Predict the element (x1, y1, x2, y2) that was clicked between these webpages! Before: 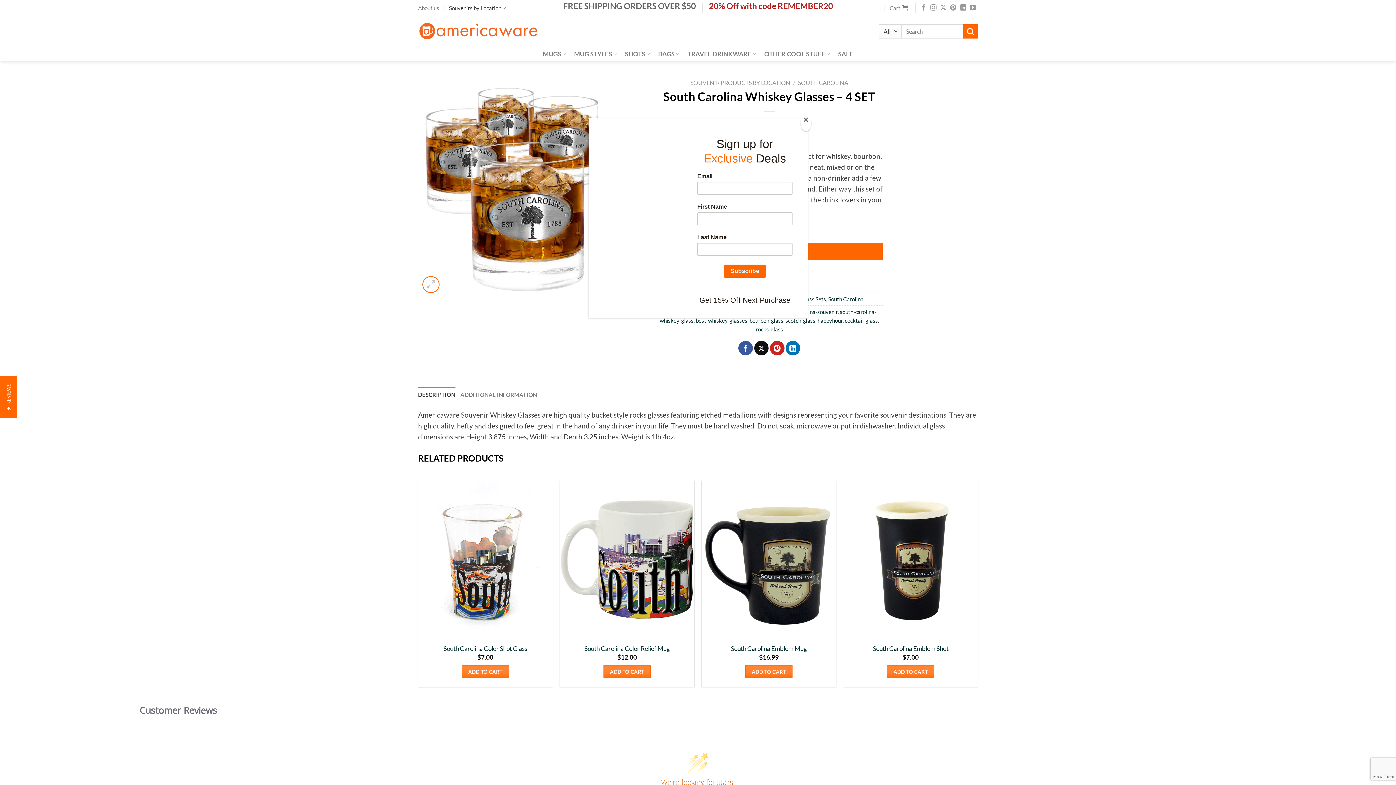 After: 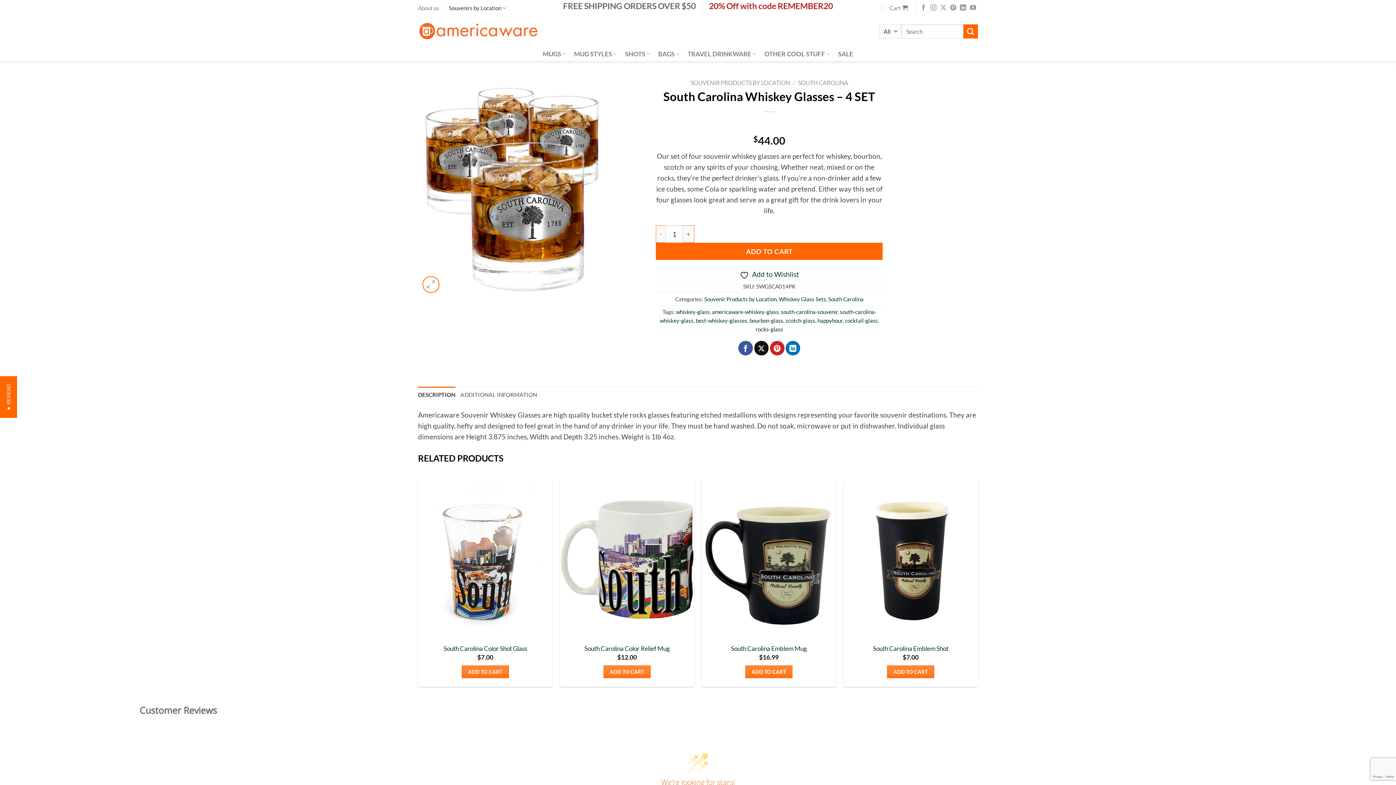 Action: bbox: (800, 114, 811, 131) label: Close